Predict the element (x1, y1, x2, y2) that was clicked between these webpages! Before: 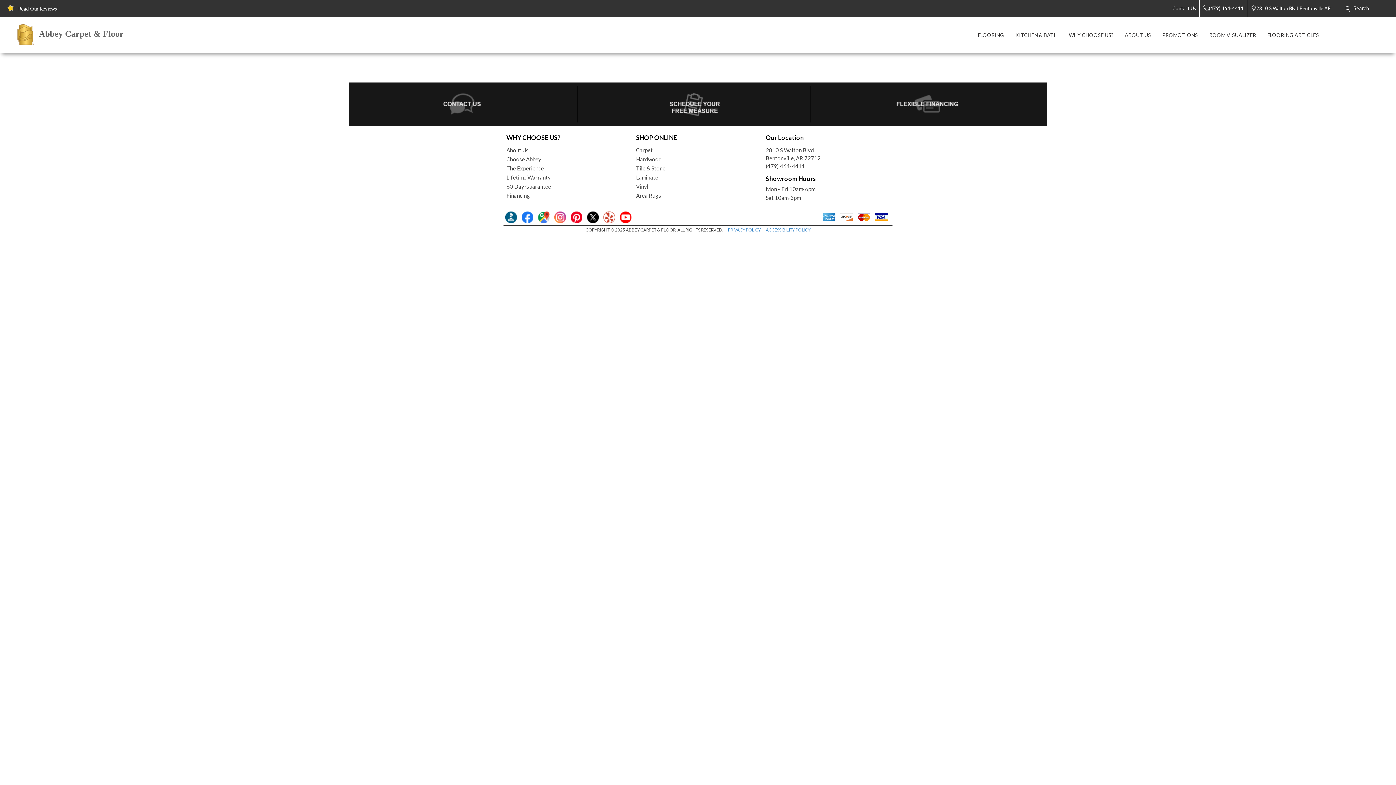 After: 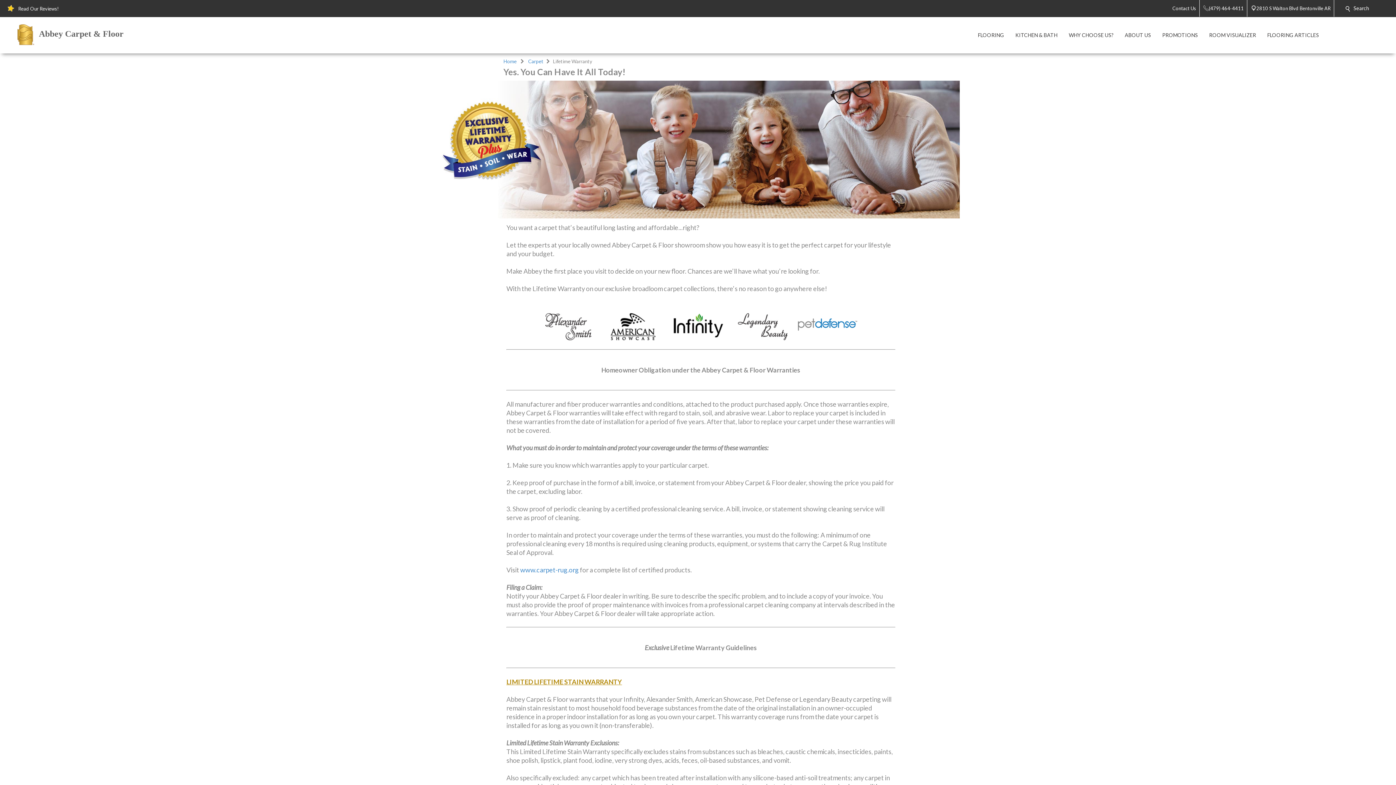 Action: bbox: (506, 174, 550, 181) label: Lifetime Warranty